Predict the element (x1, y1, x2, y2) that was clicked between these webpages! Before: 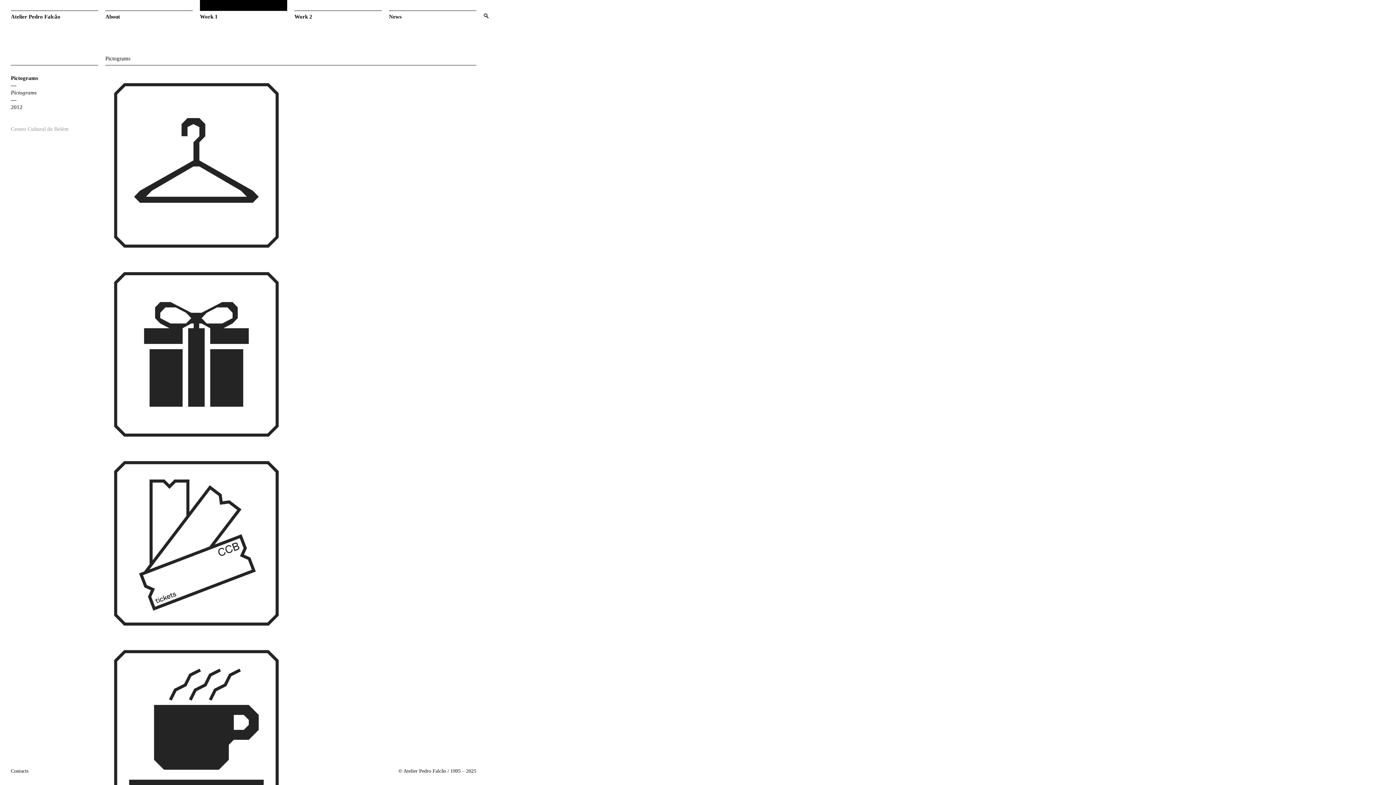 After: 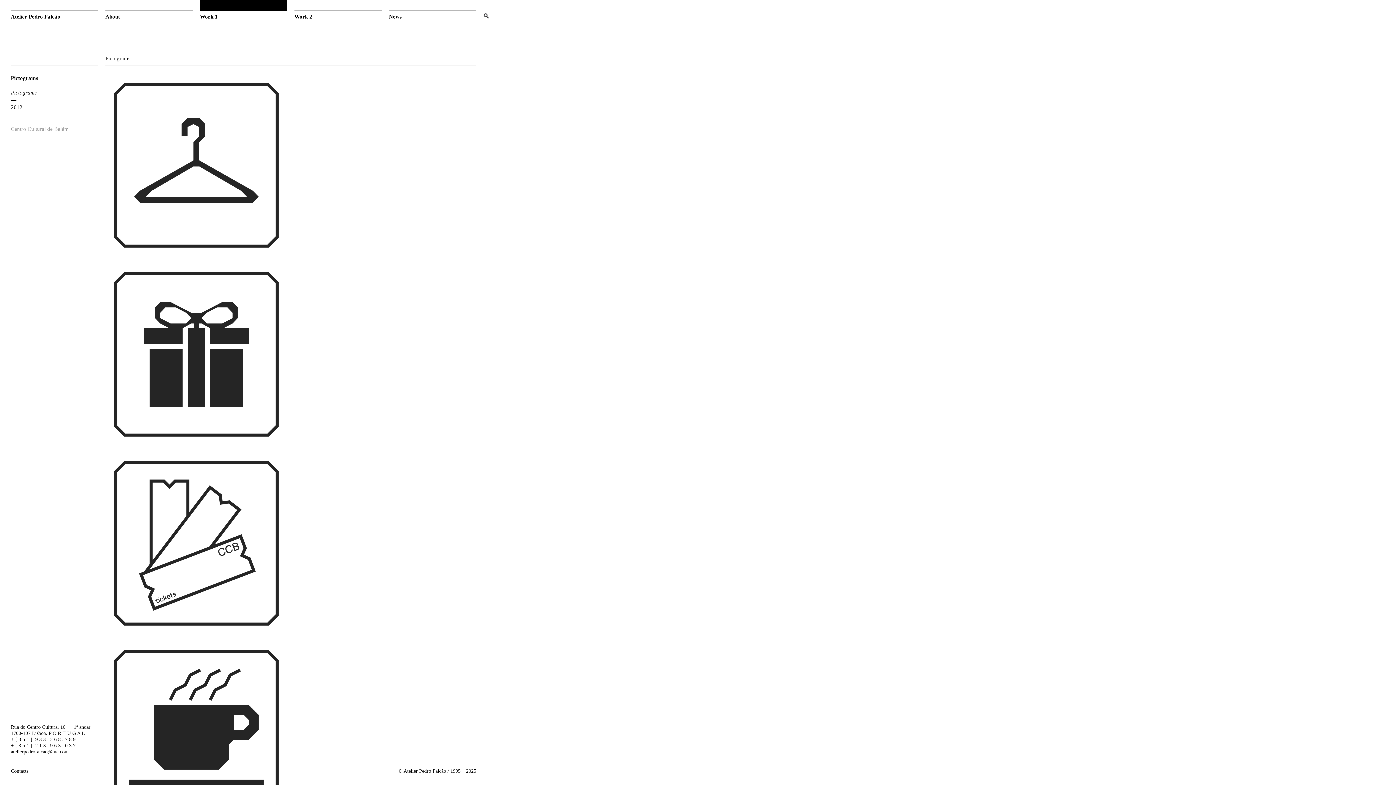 Action: bbox: (10, 768, 28, 774) label: Contacts